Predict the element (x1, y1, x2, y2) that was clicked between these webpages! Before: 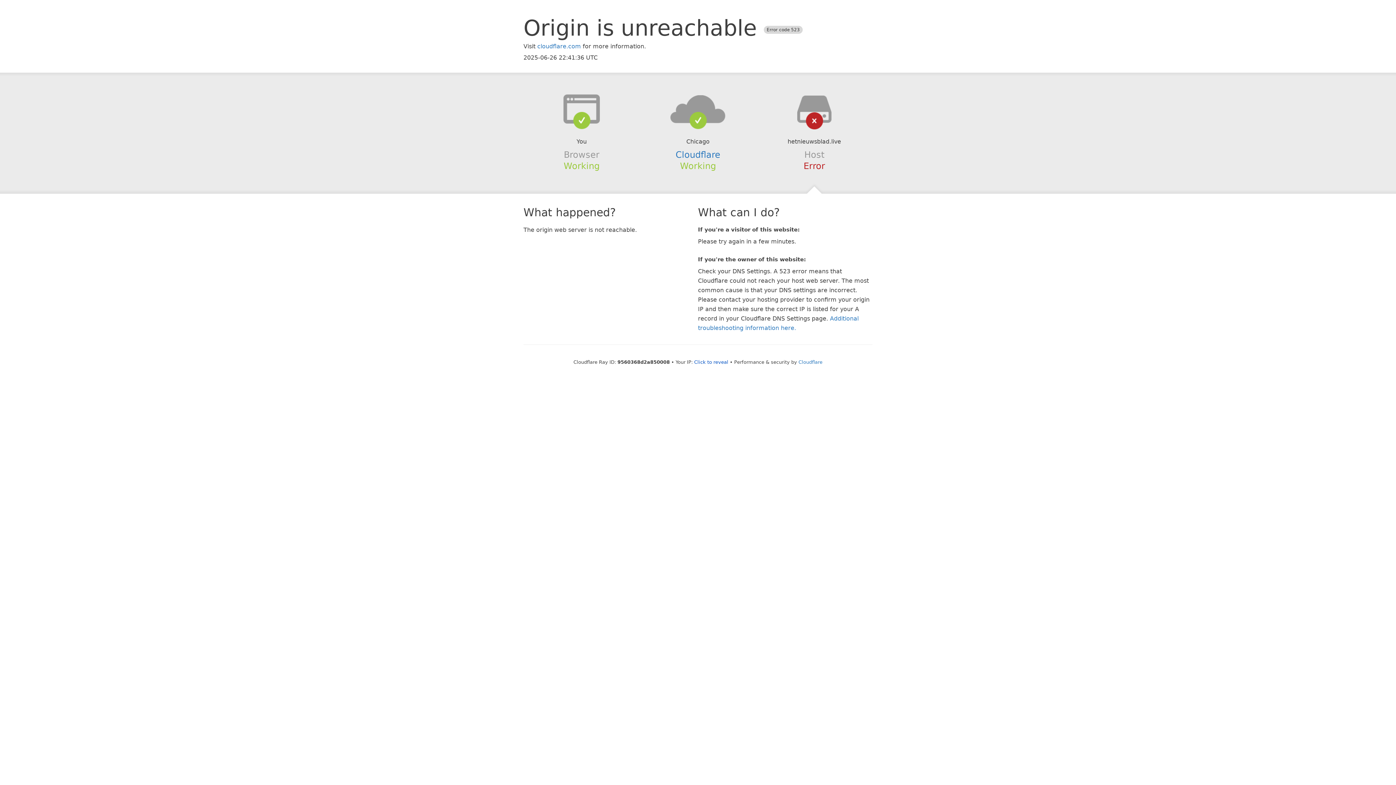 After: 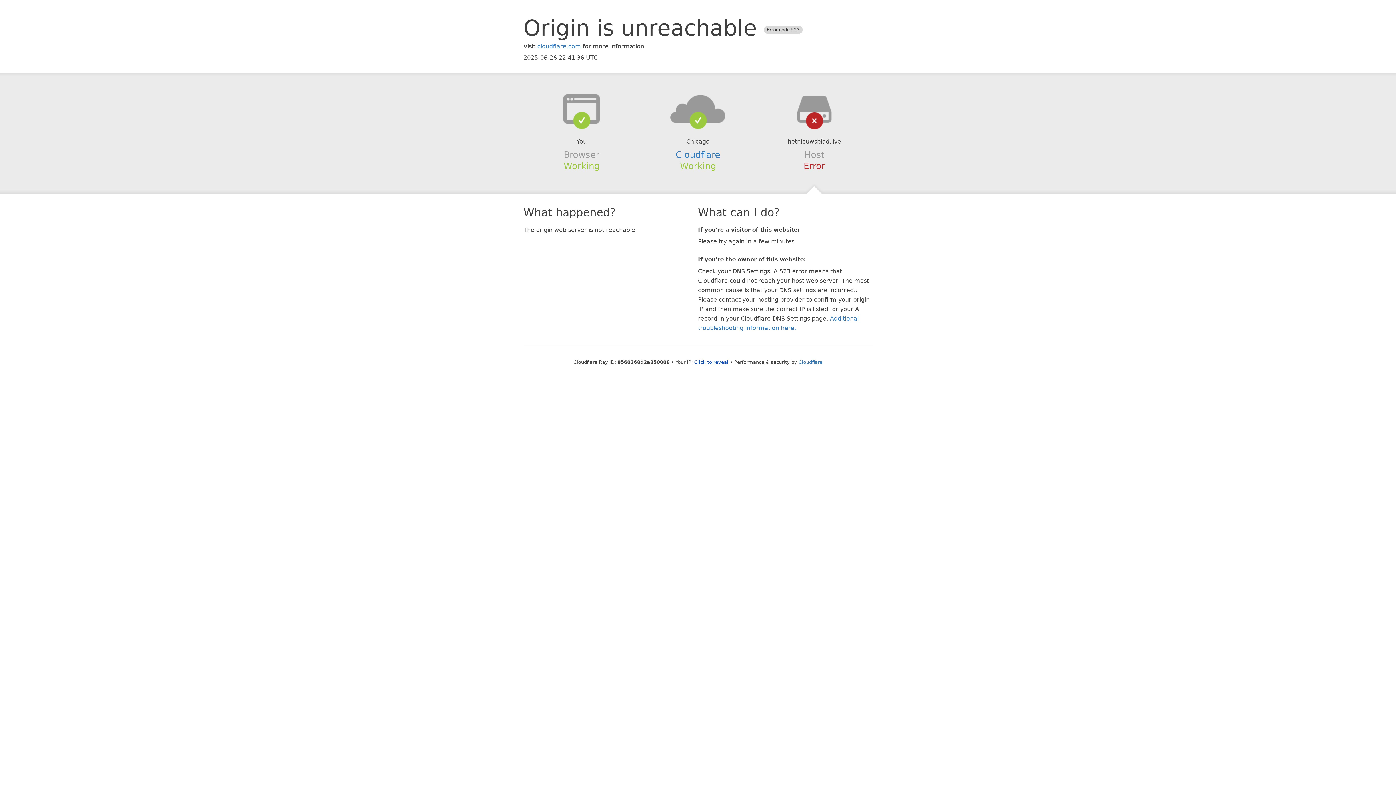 Action: bbox: (639, 94, 756, 123)